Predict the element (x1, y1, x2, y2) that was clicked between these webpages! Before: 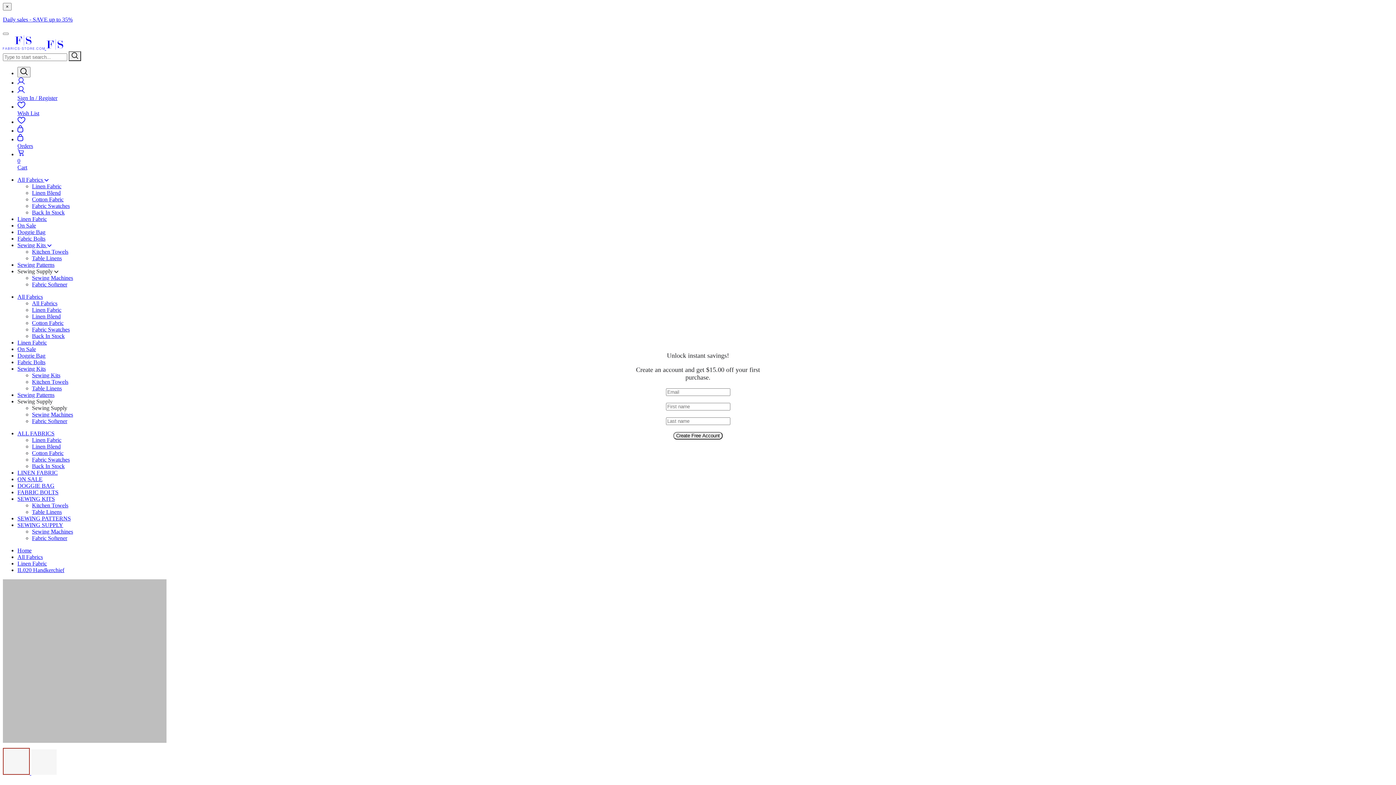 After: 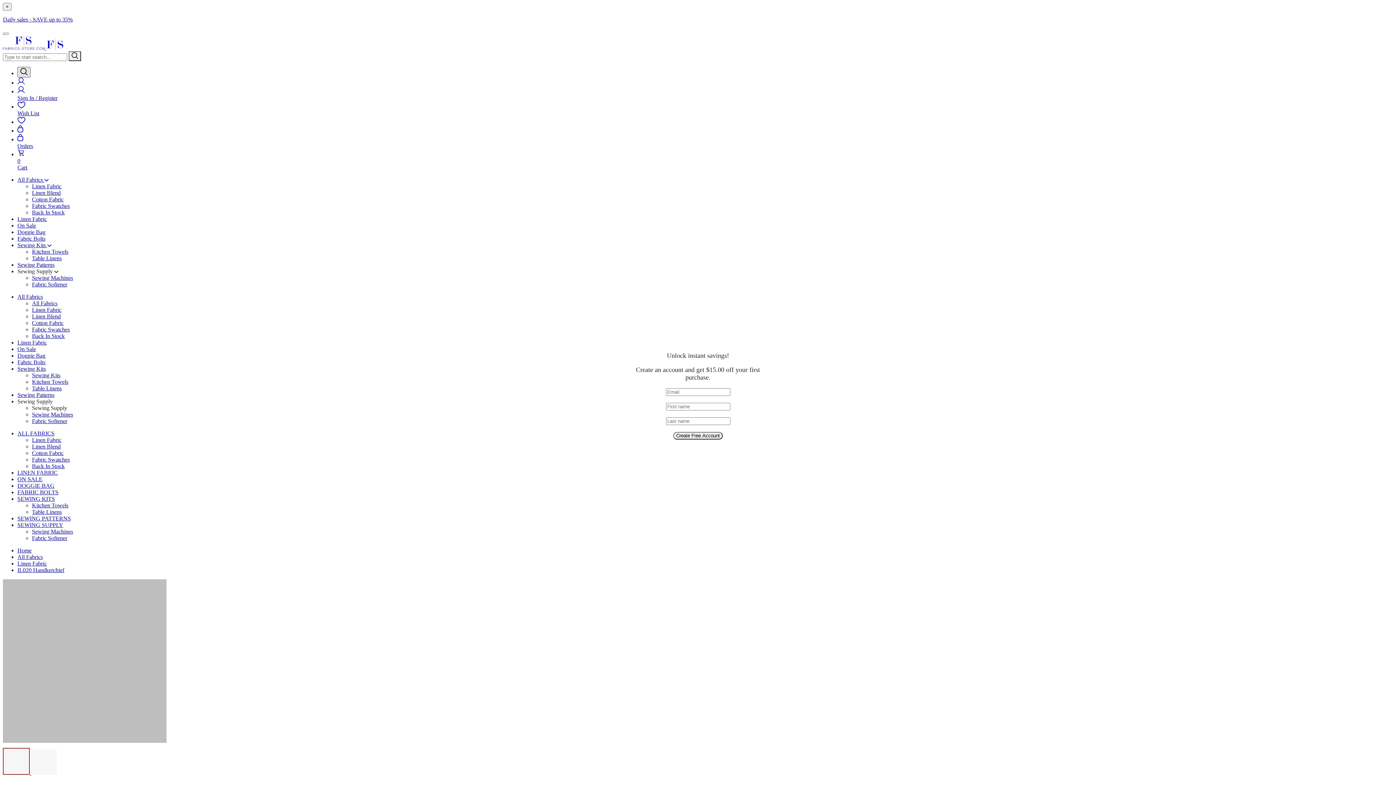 Action: bbox: (17, 66, 30, 77) label: Open search